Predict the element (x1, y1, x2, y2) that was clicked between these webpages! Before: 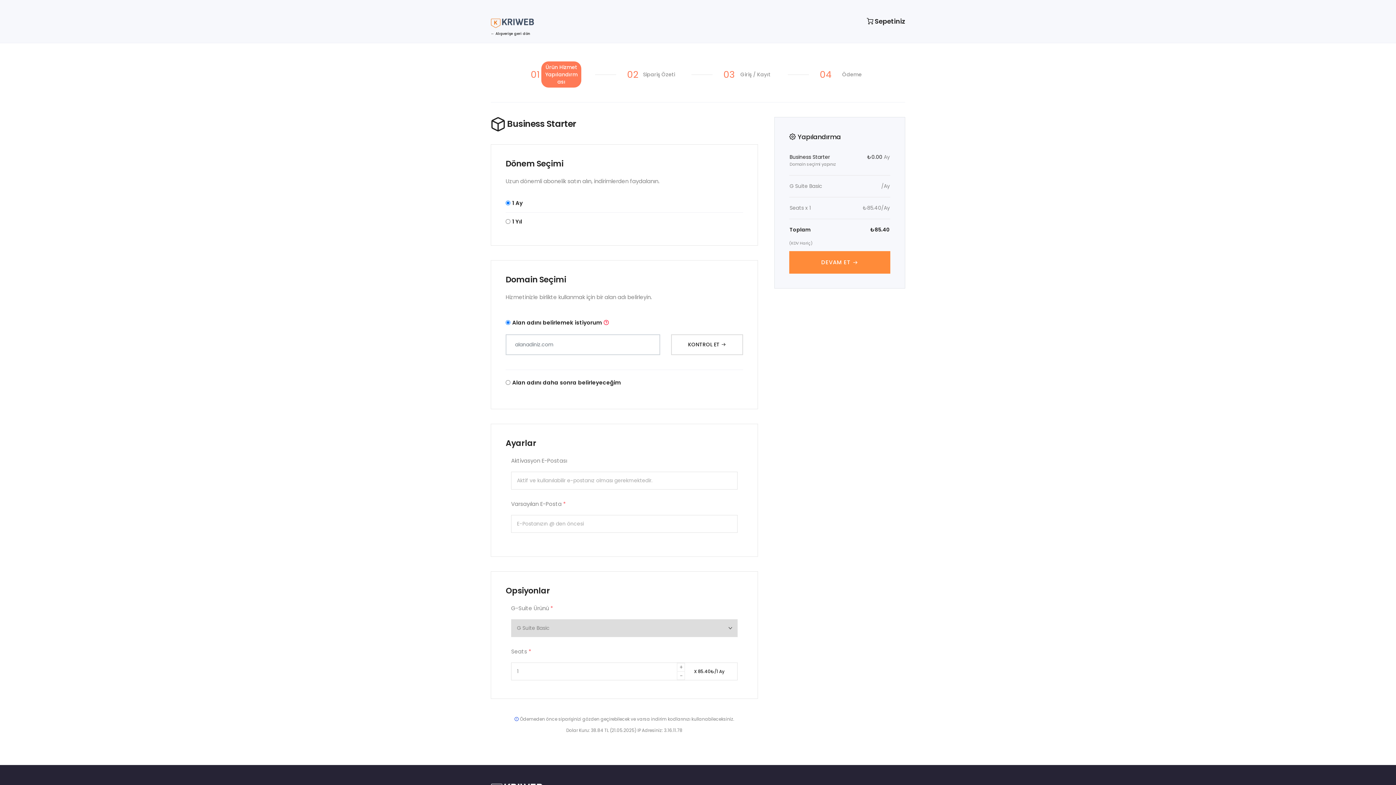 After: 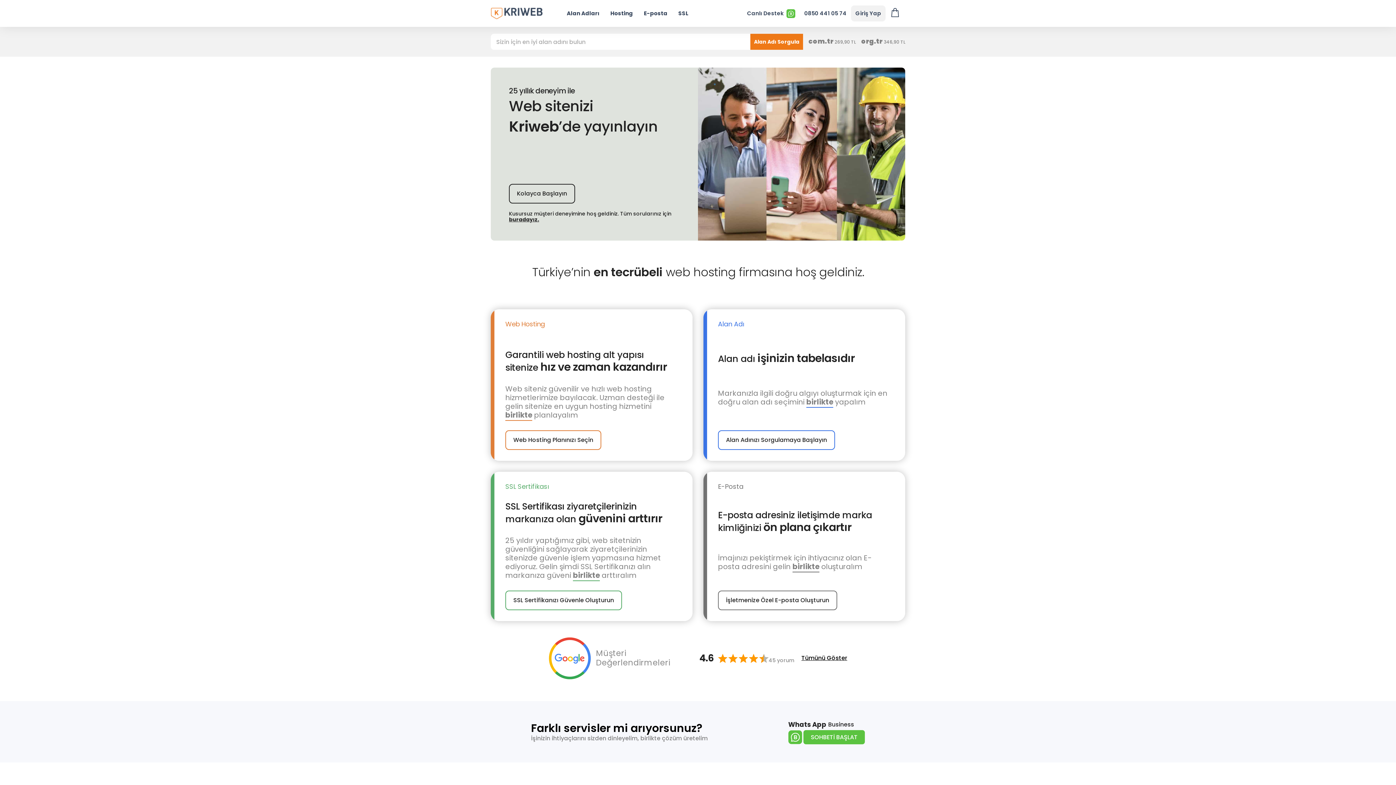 Action: bbox: (490, 17, 550, 39) label: ← Alışverişe geri dön